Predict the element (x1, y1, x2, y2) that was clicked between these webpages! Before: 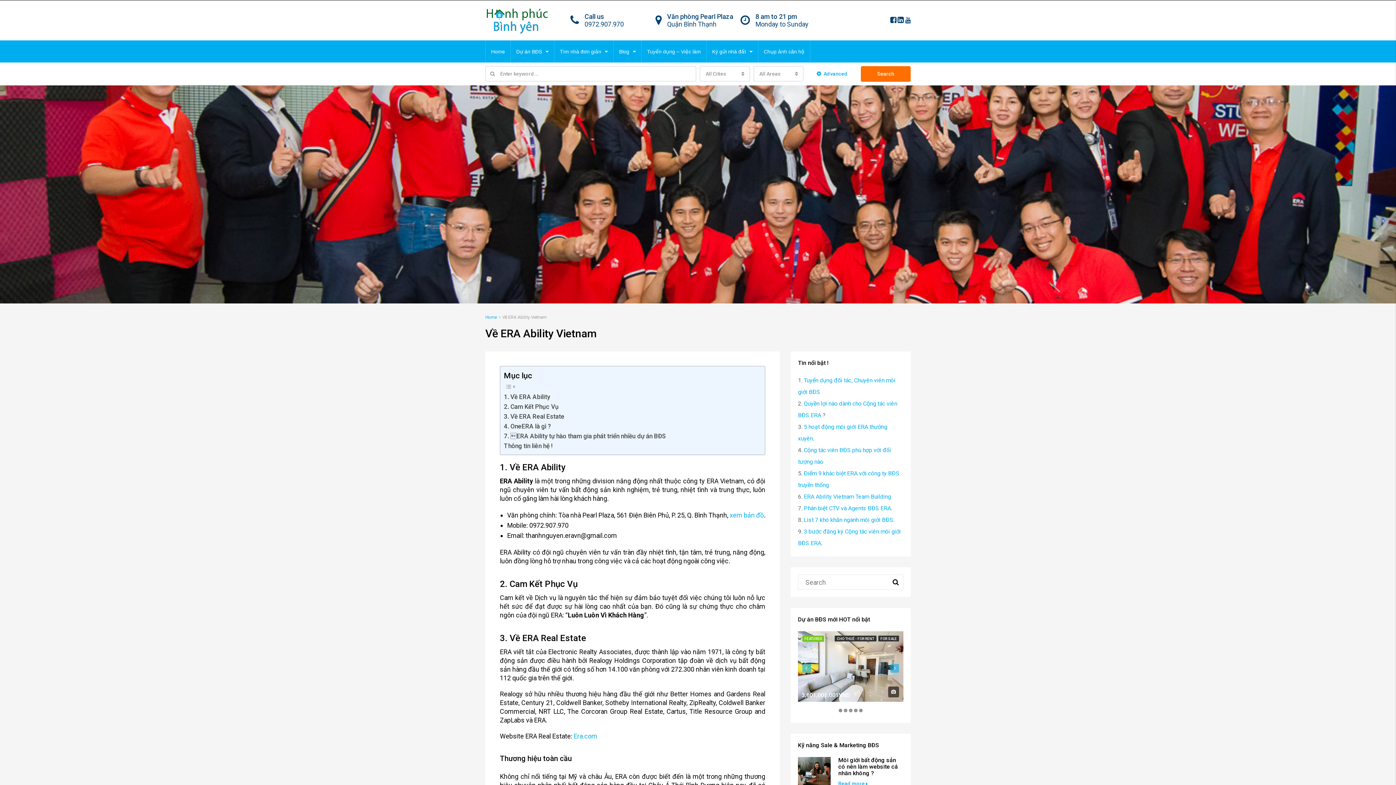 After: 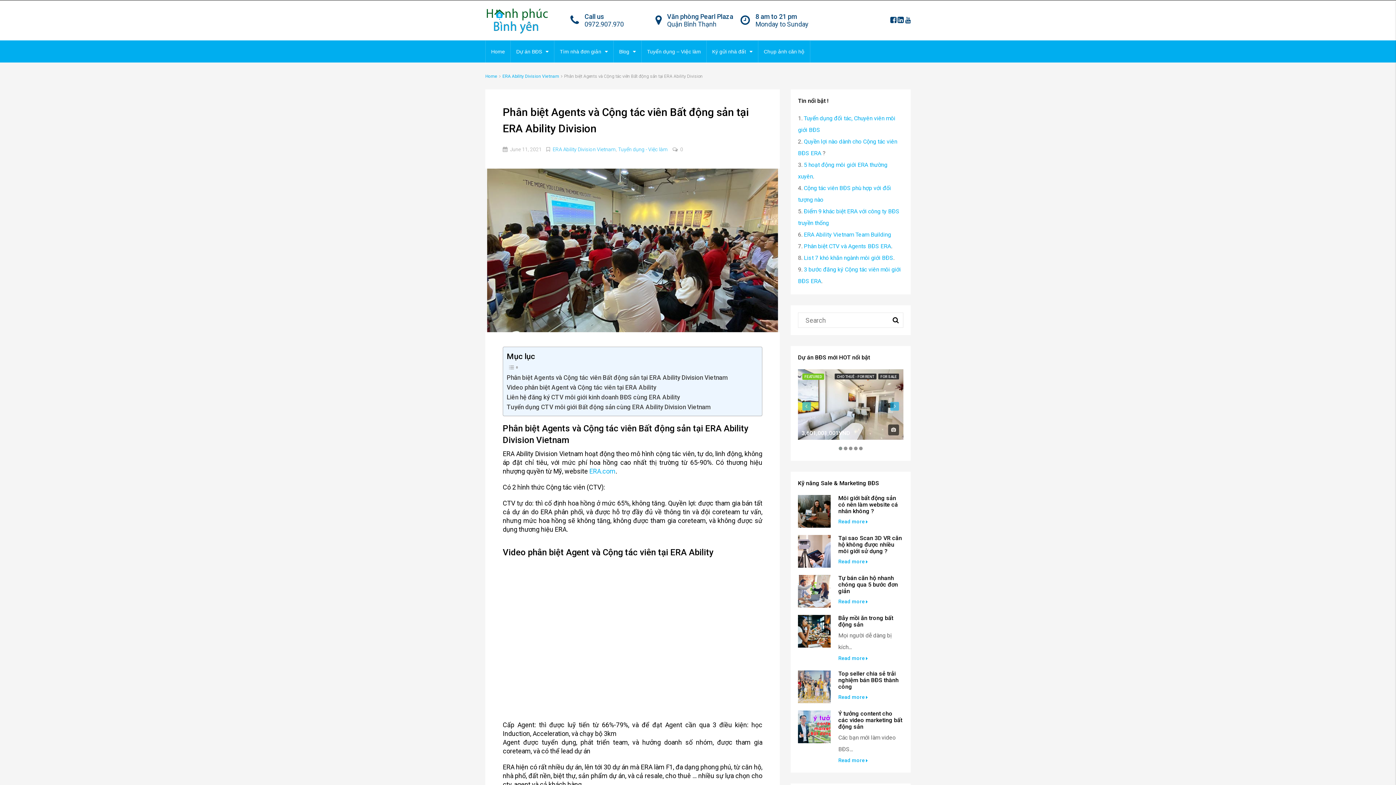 Action: label: Phân biệt CTV và Agents BĐS ERA bbox: (804, 493, 890, 500)